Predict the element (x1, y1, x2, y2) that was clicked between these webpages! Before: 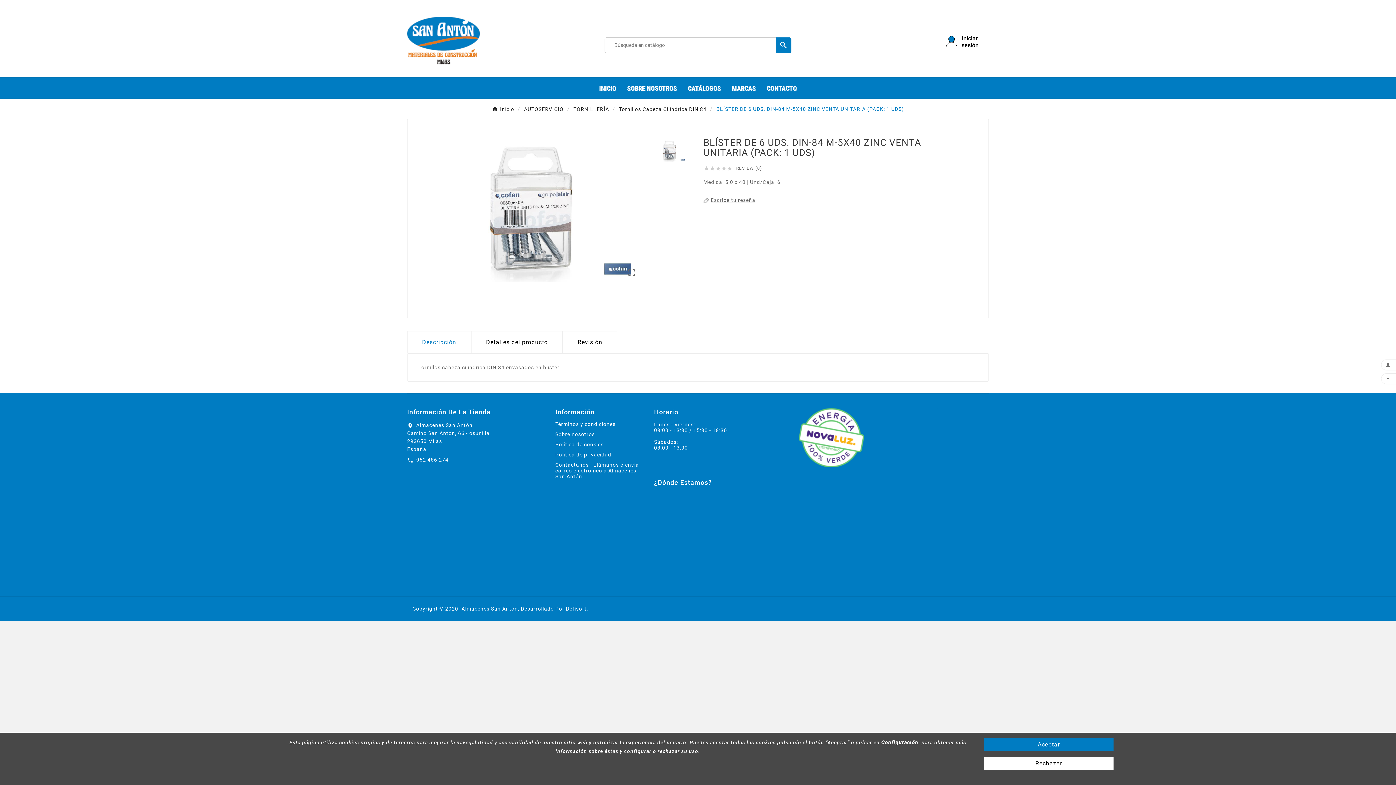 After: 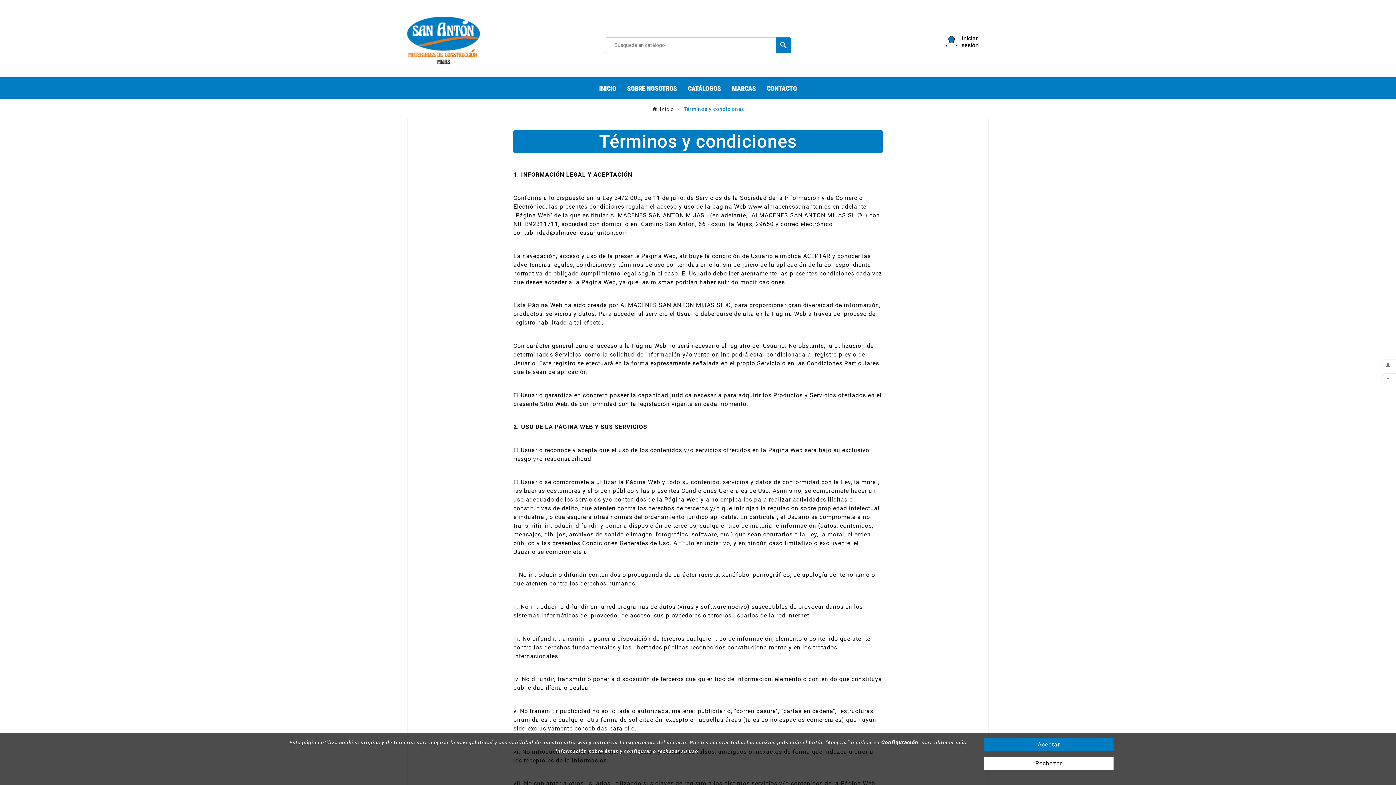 Action: bbox: (555, 421, 615, 427) label: Términos y condiciones